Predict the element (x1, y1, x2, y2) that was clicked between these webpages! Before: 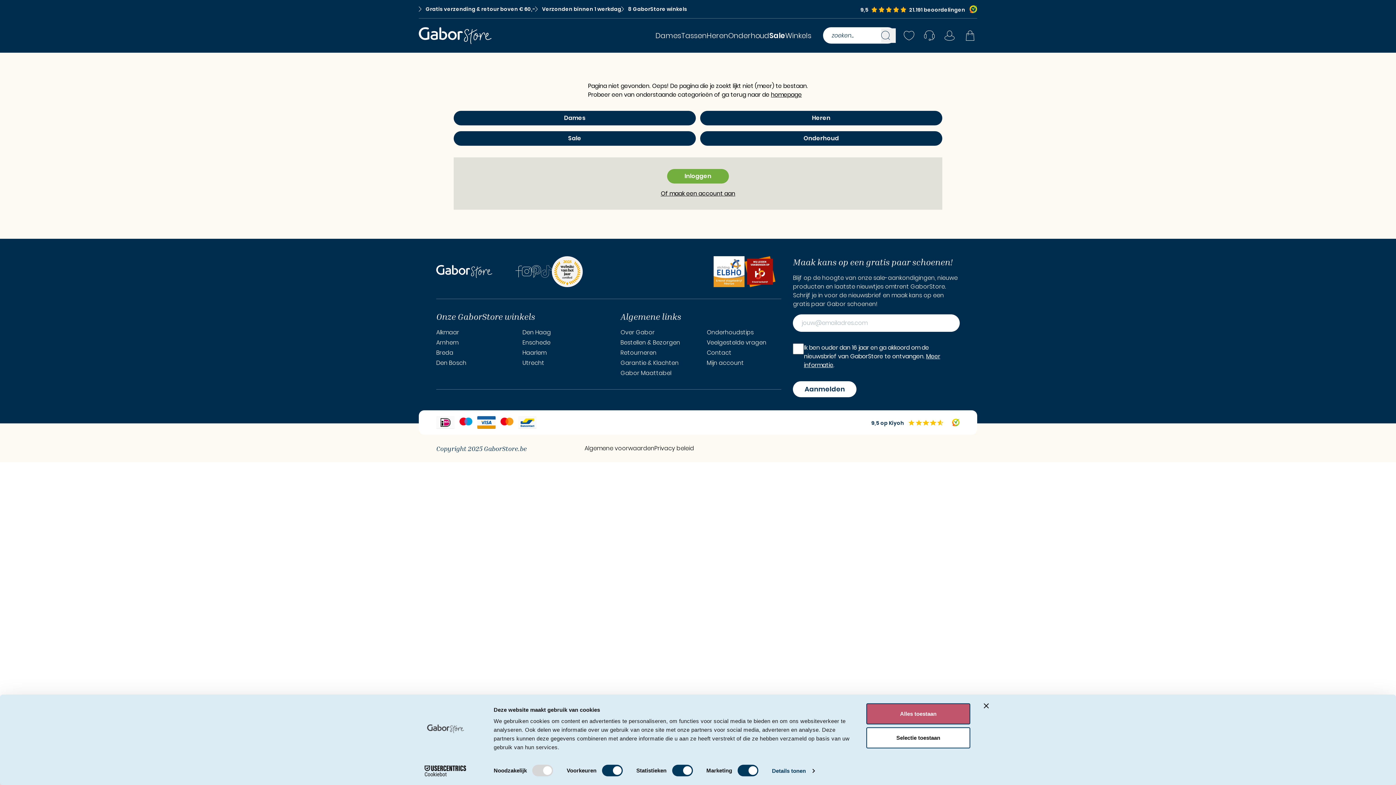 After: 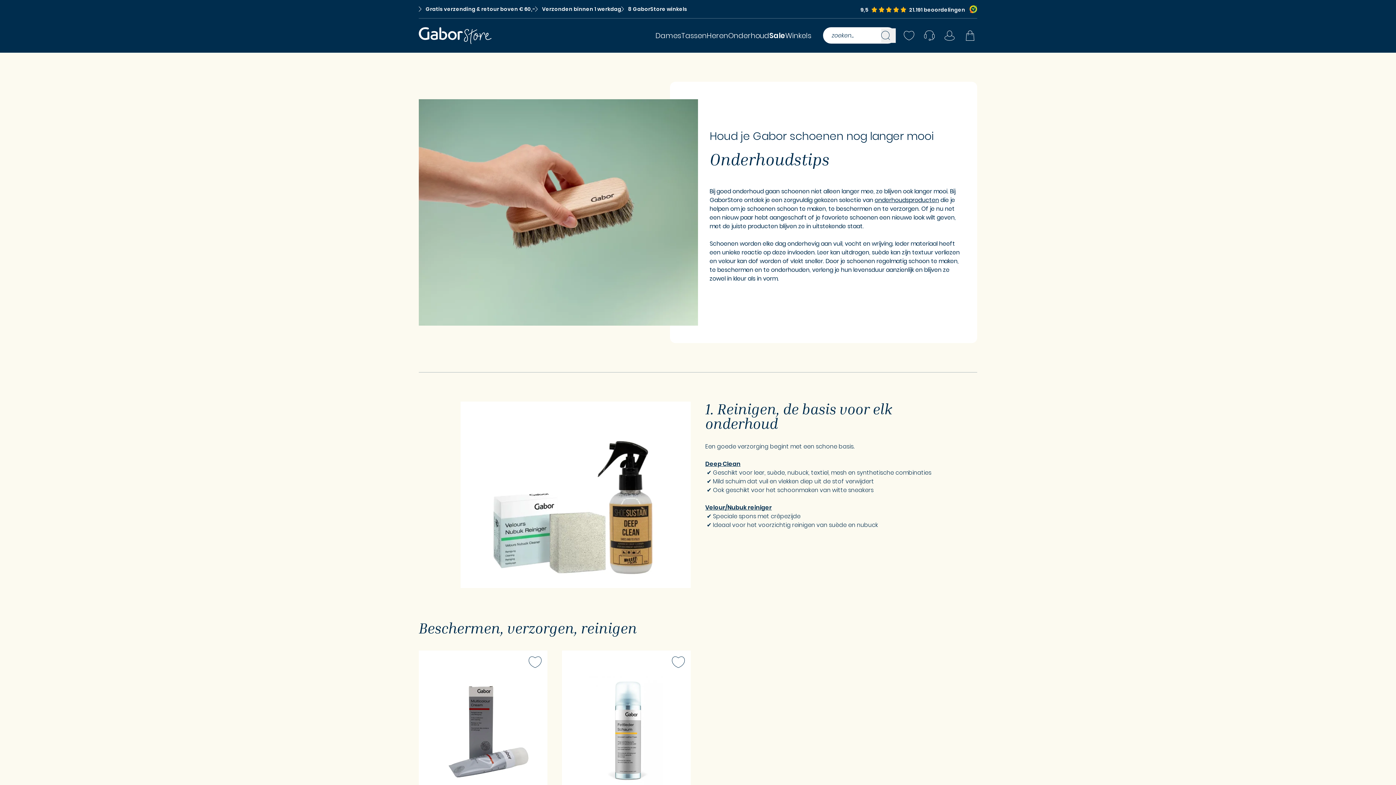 Action: bbox: (706, 328, 753, 337) label: Onderhoudstips